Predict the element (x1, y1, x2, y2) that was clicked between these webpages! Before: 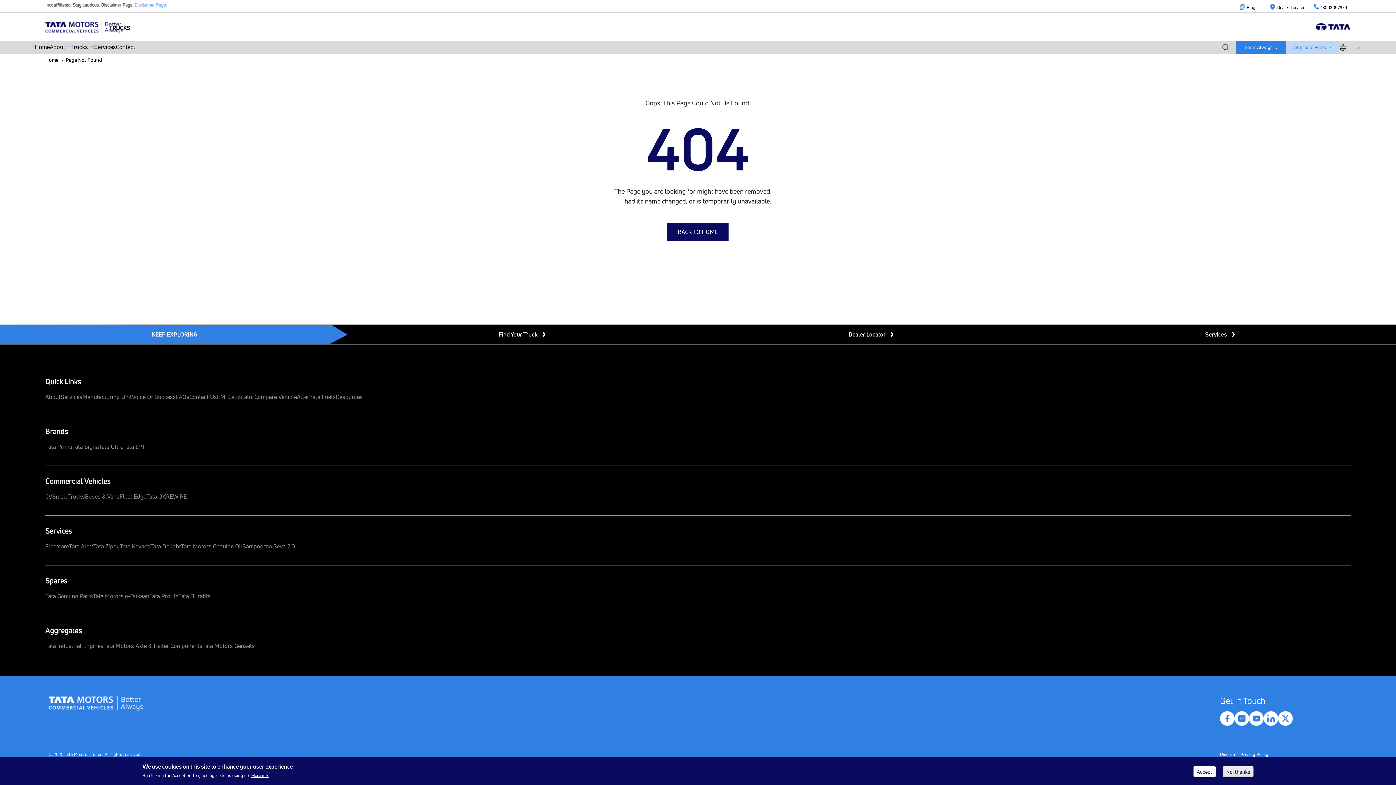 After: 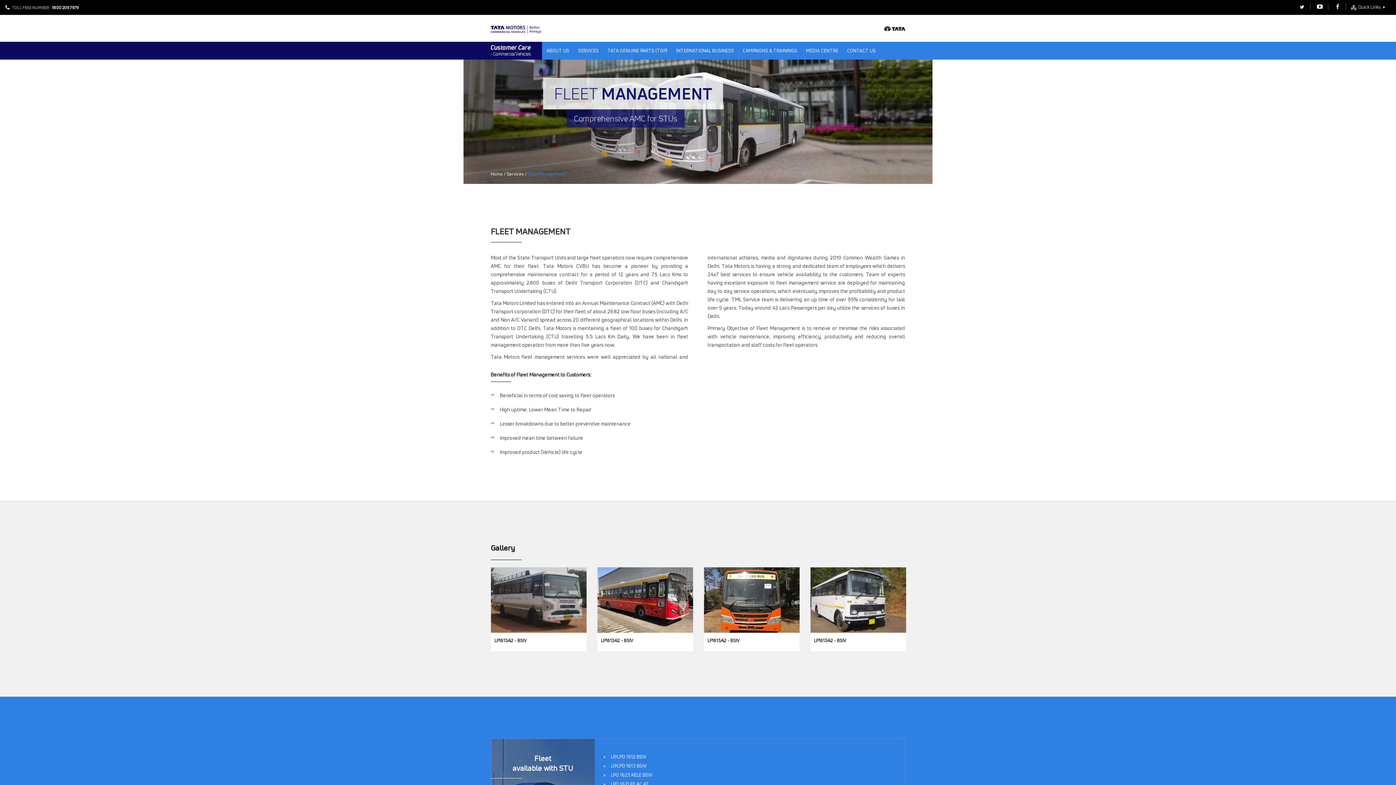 Action: bbox: (45, 542, 69, 550) label: Fleetcare